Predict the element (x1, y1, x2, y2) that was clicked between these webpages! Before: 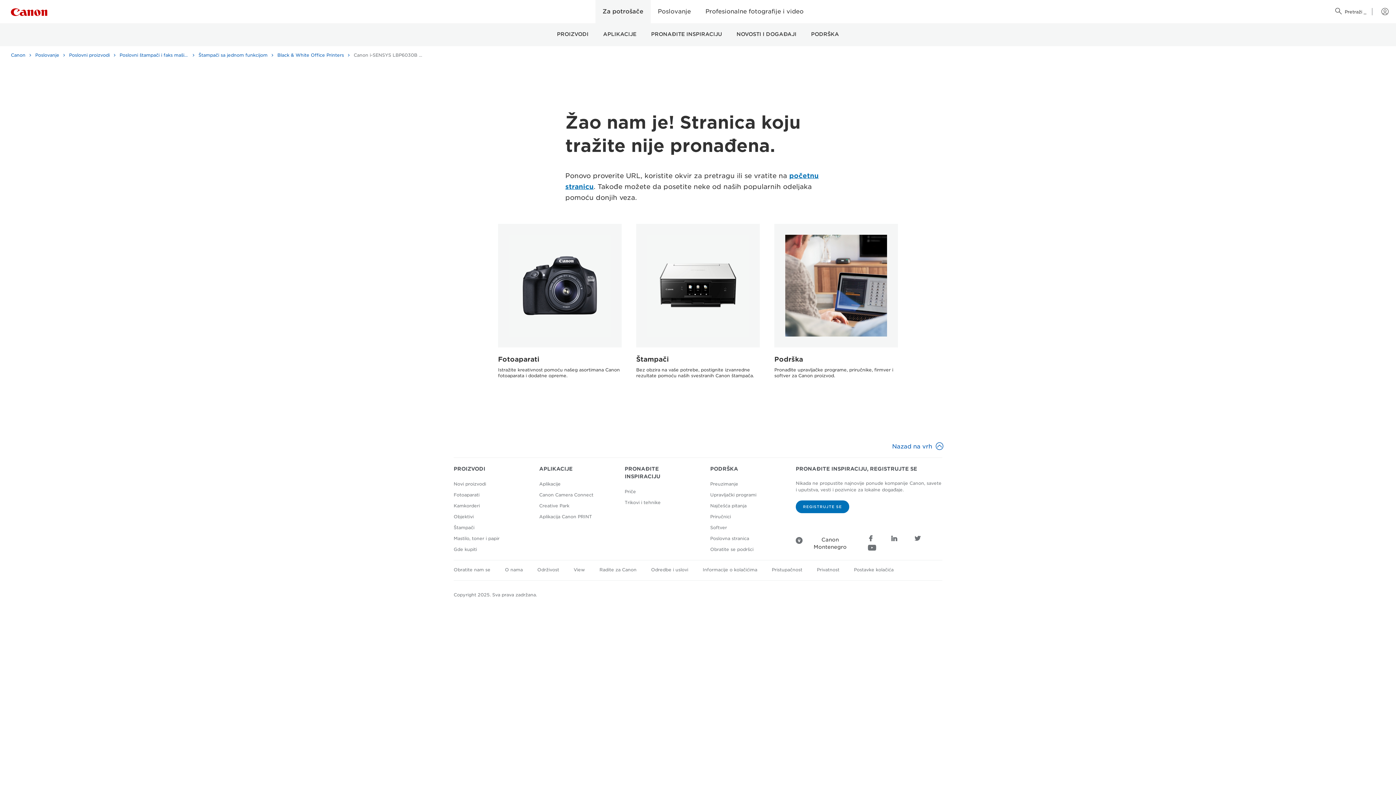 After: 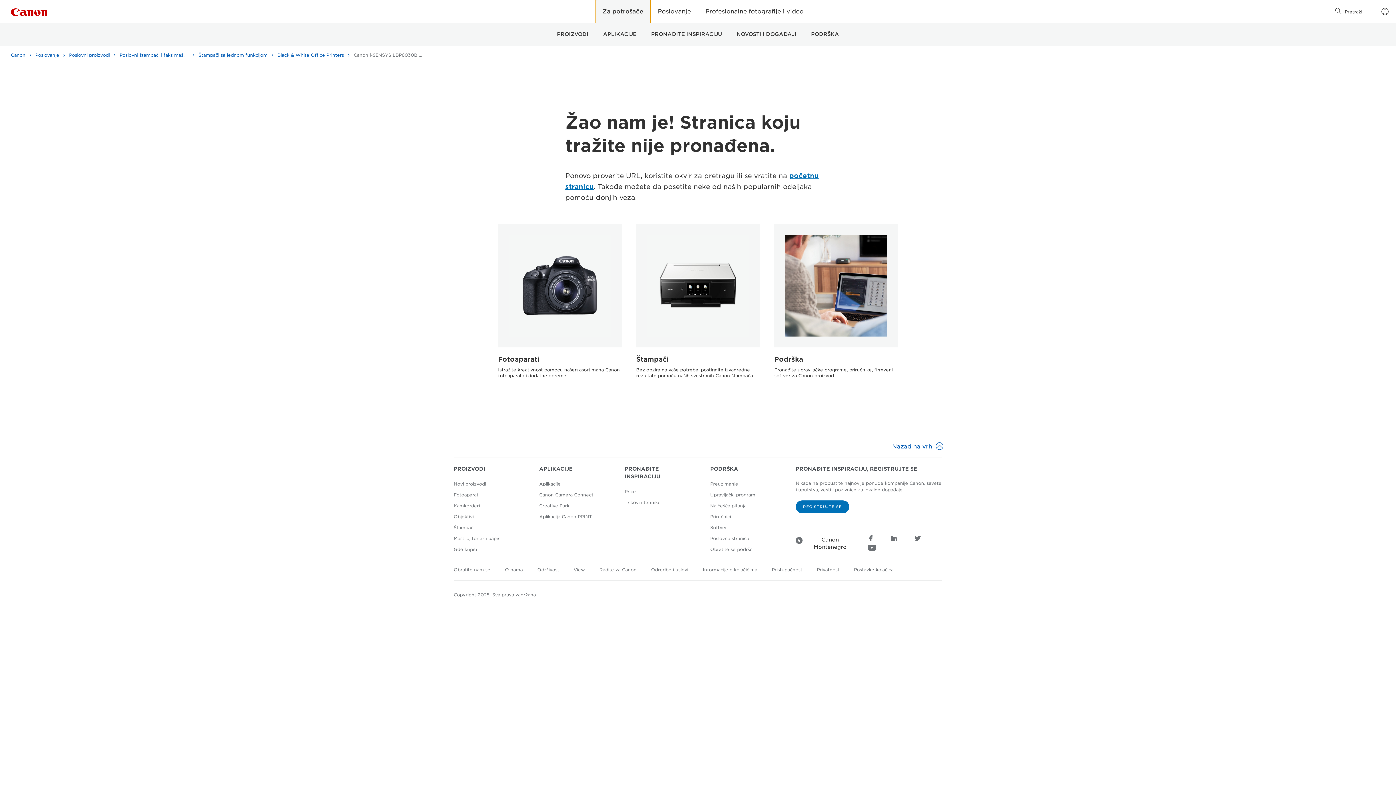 Action: label: Za potrošače bbox: (595, 0, 650, 23)